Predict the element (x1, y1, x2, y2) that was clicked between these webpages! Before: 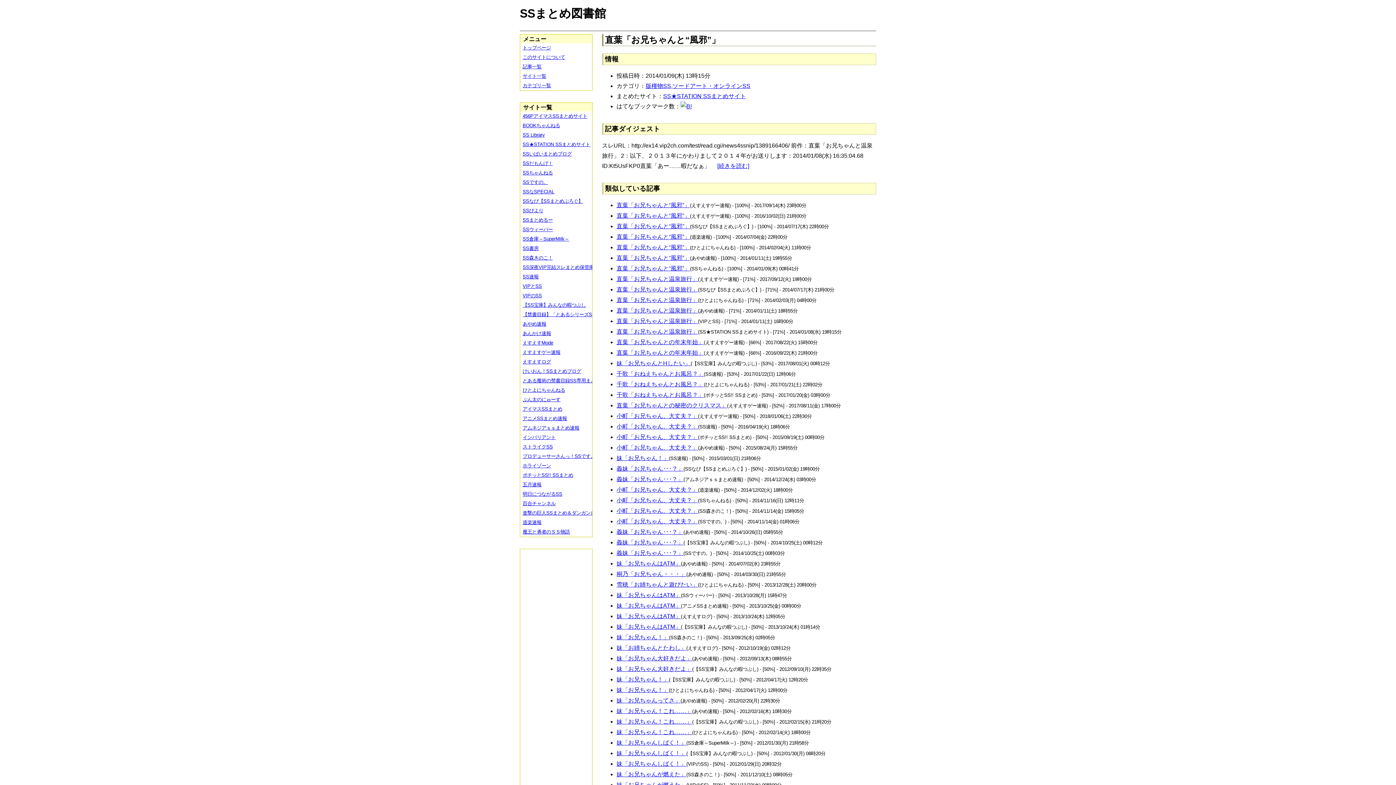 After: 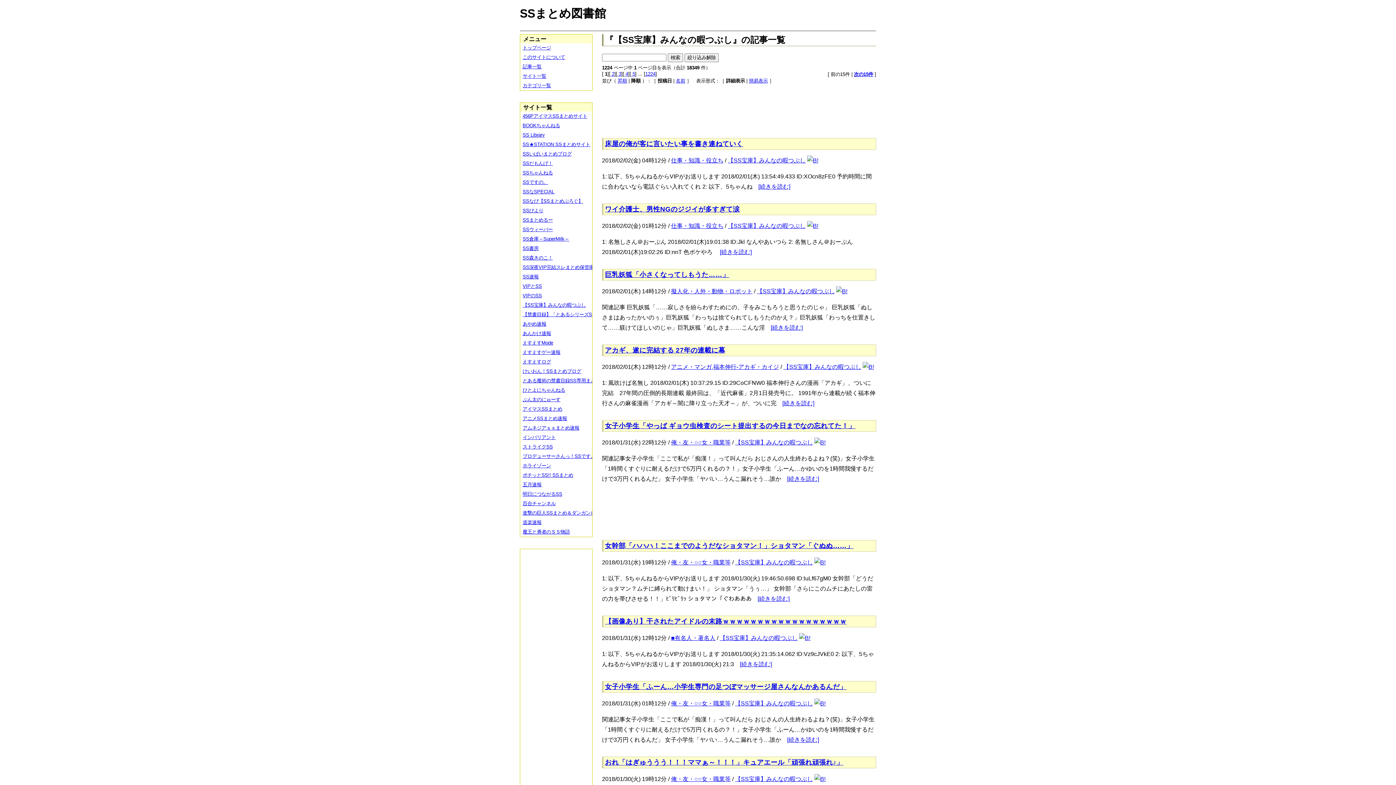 Action: label: 【SS宝庫】みんなの暇つぶし bbox: (520, 300, 597, 310)